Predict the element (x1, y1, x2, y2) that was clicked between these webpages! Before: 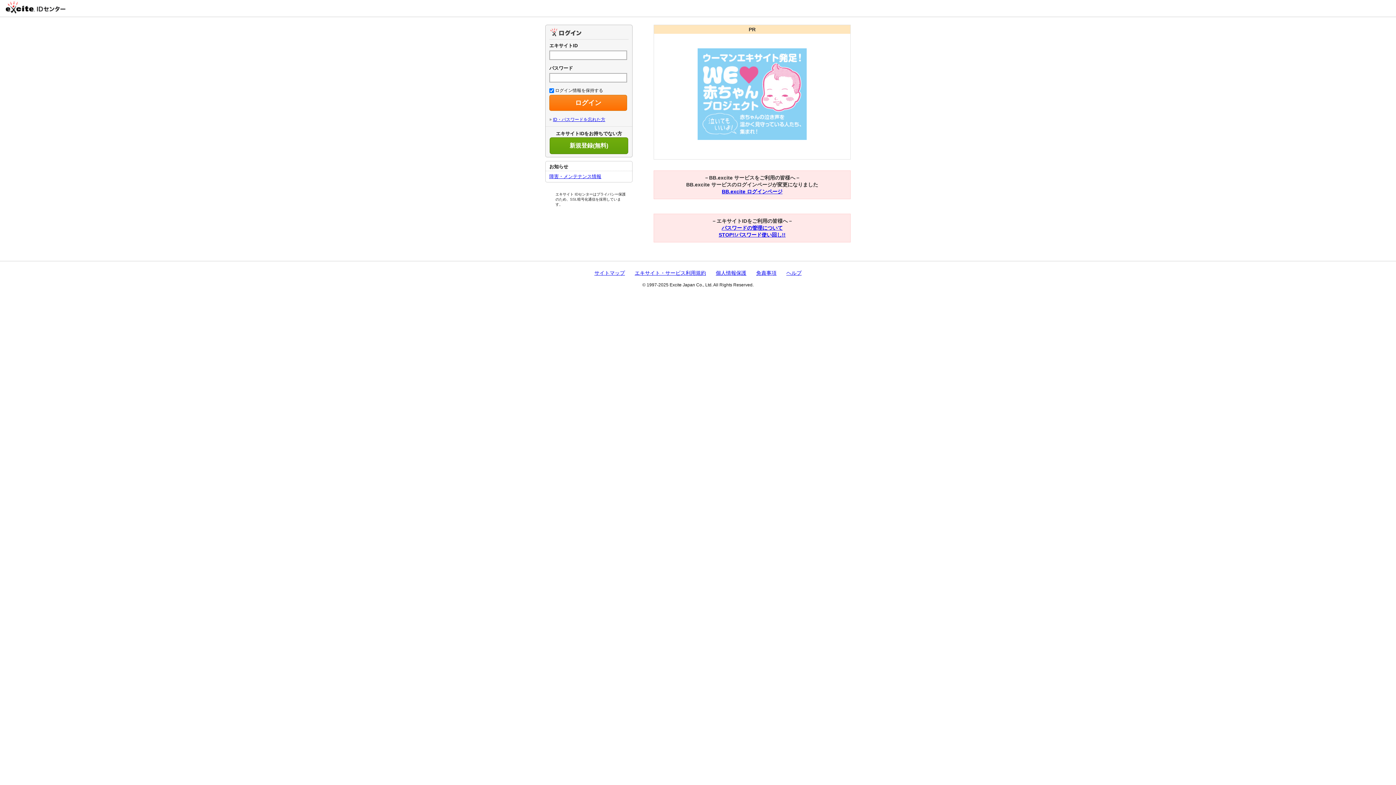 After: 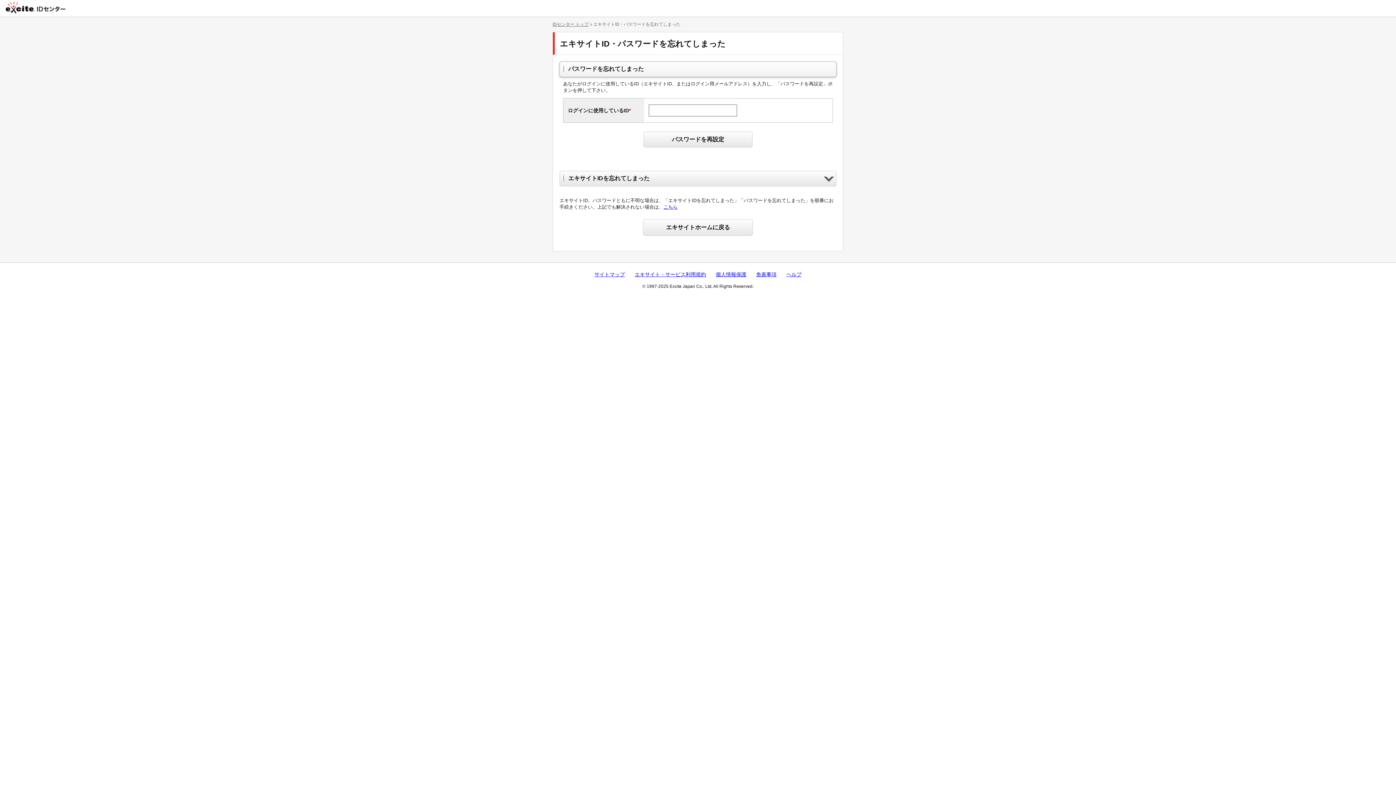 Action: label: ID・パスワードを忘れた方 bbox: (549, 117, 605, 122)